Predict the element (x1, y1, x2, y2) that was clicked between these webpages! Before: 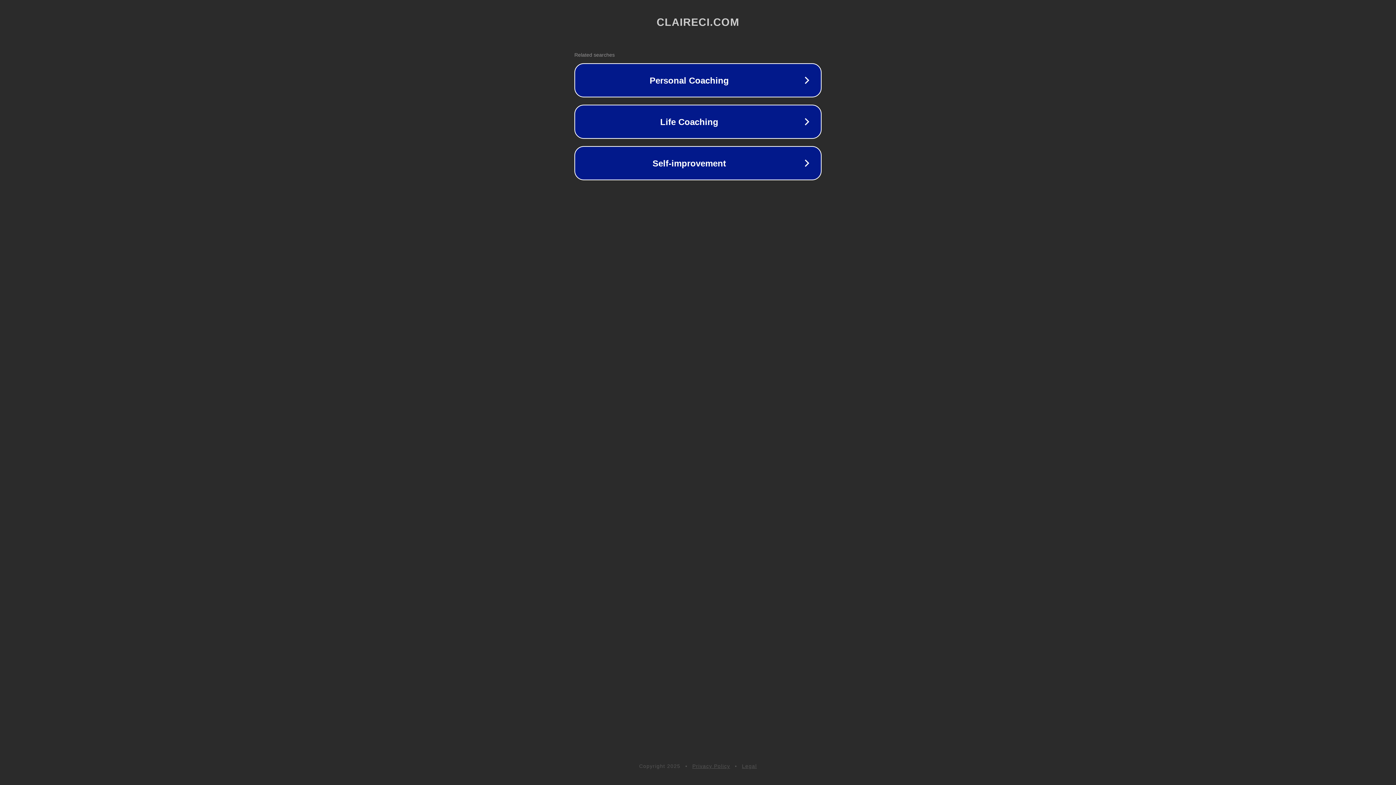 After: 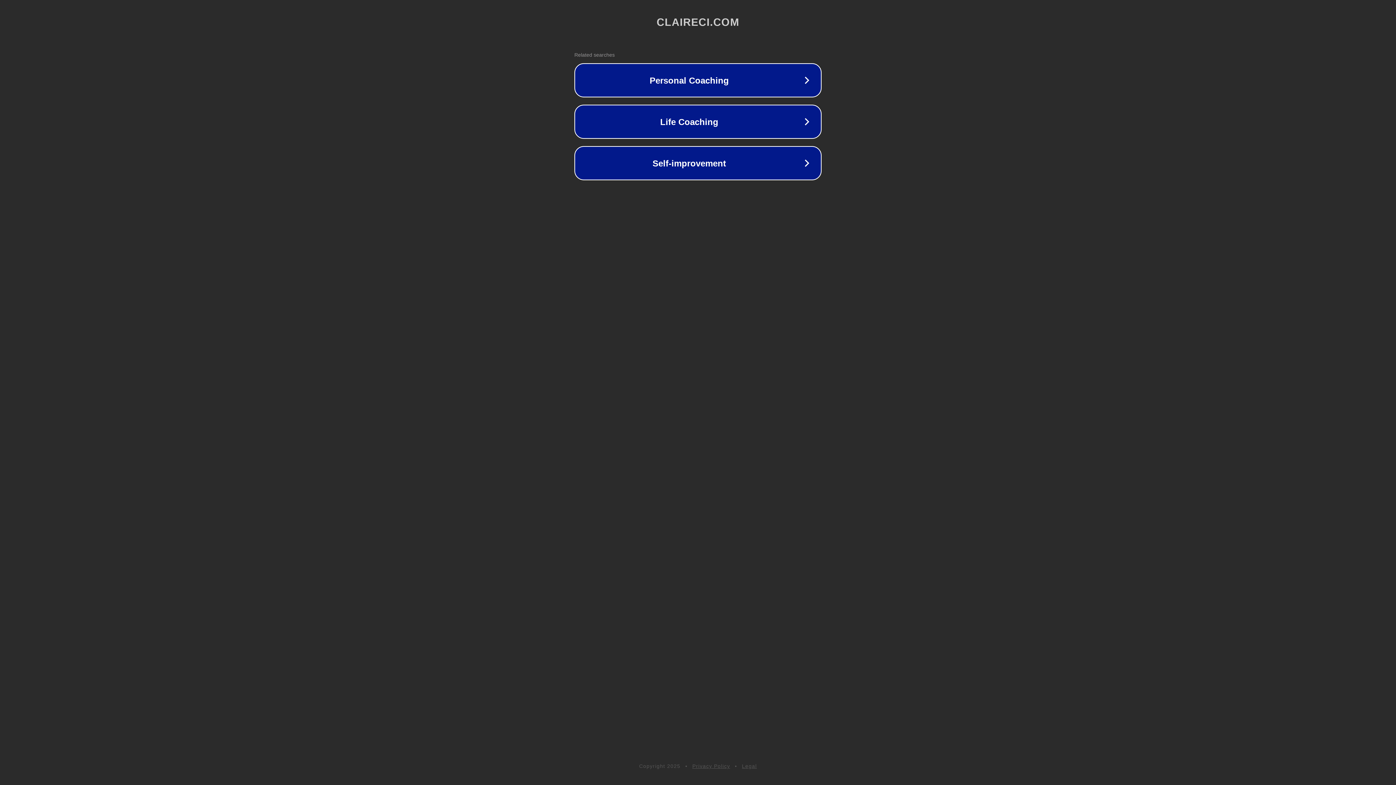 Action: bbox: (692, 763, 730, 769) label: Privacy Policy